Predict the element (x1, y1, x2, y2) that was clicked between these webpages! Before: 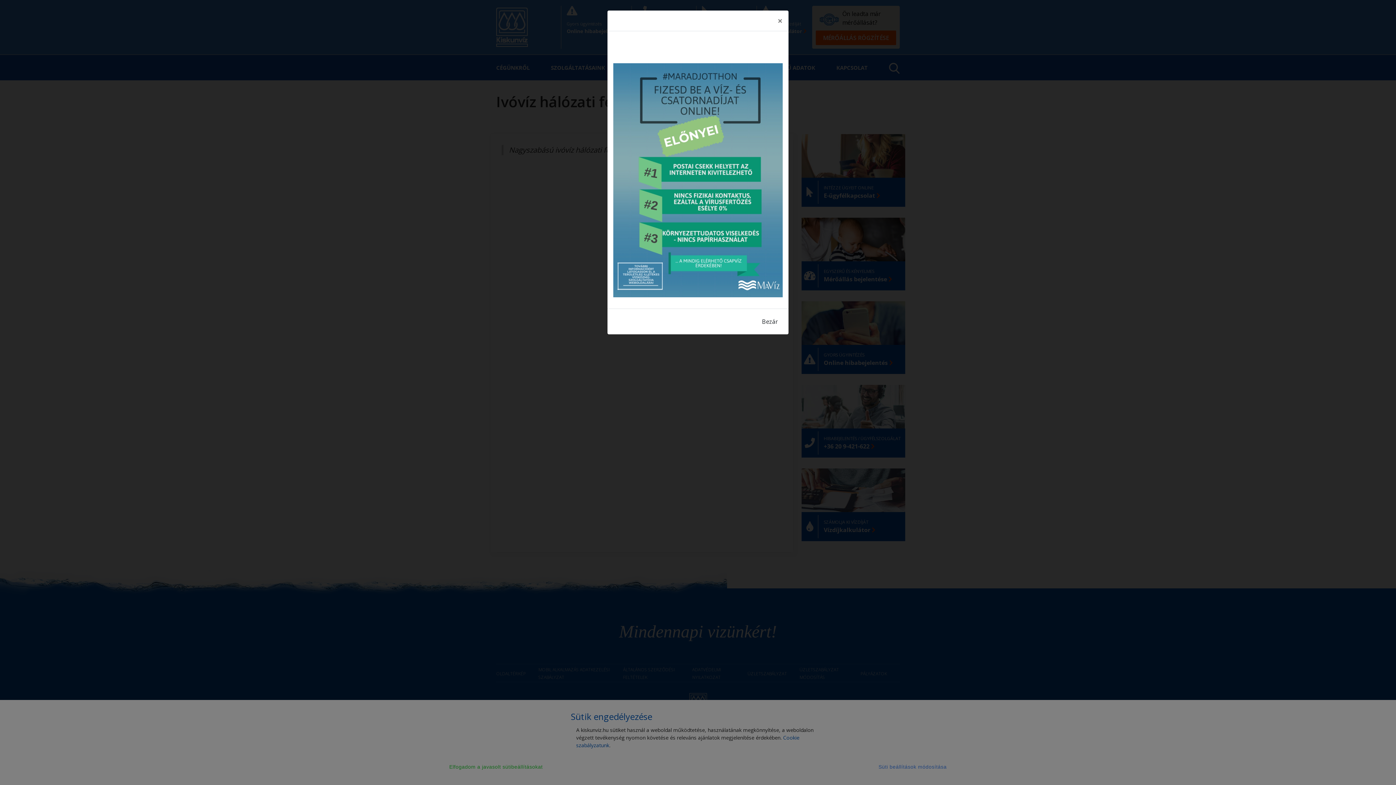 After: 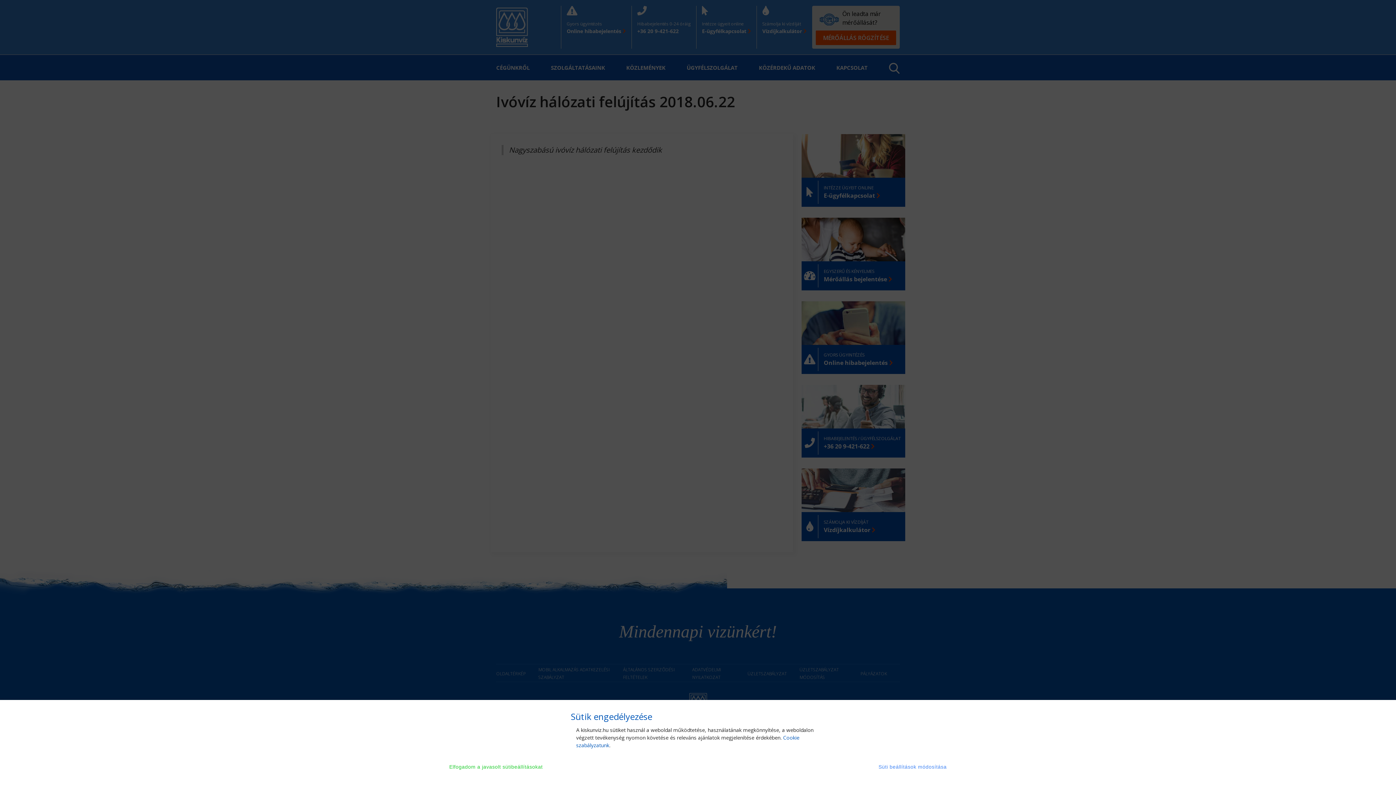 Action: label: Bezár bbox: (757, 314, 782, 328)